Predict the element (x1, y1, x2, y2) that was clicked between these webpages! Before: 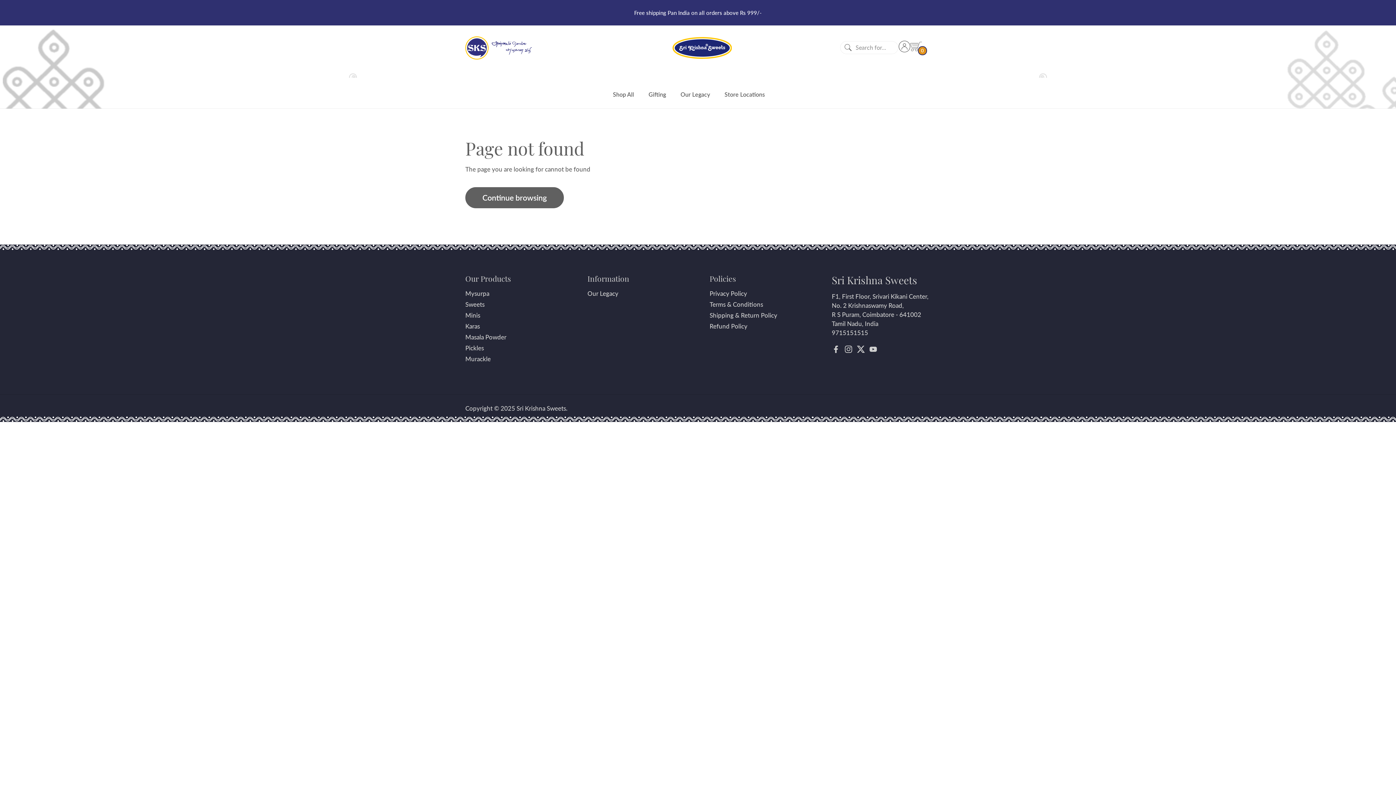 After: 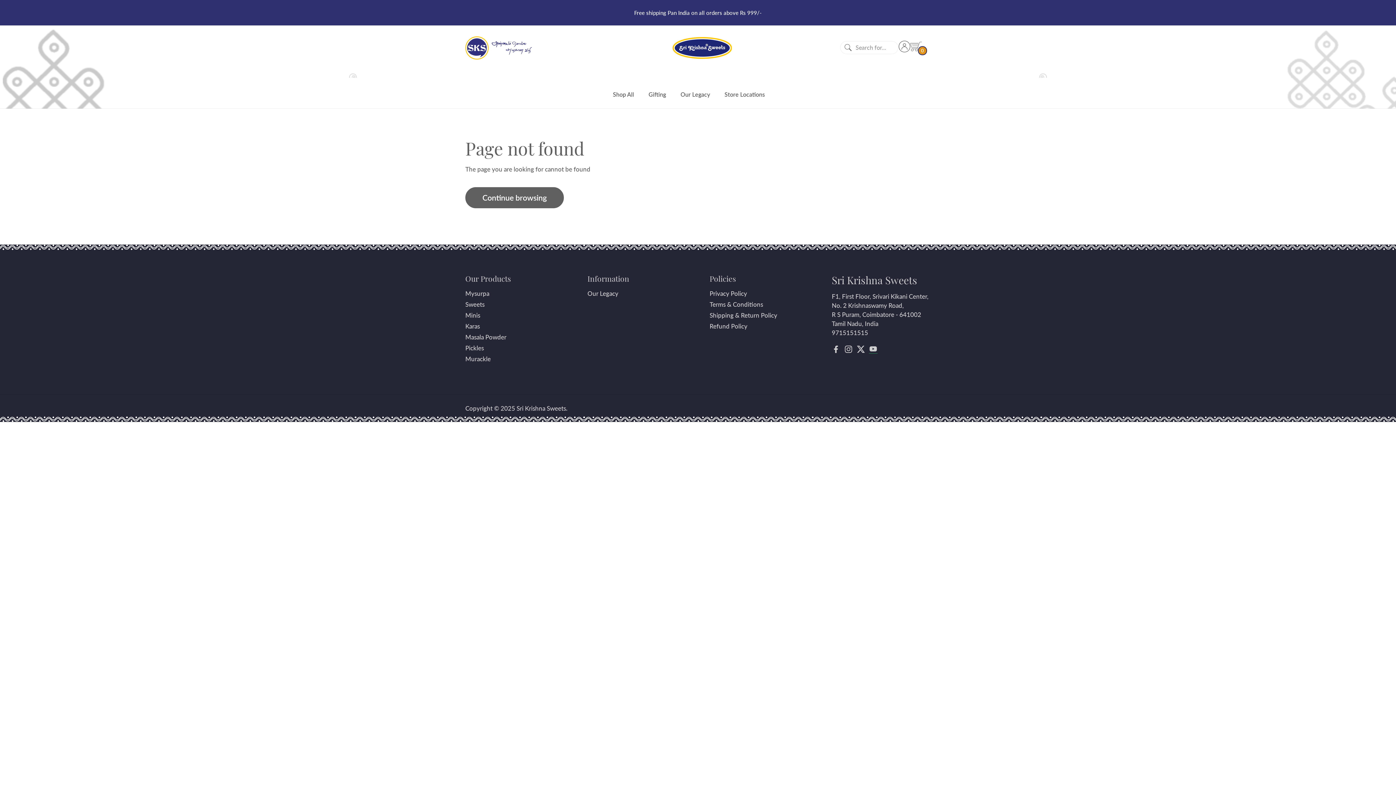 Action: label: YouTube bbox: (869, 345, 877, 353)